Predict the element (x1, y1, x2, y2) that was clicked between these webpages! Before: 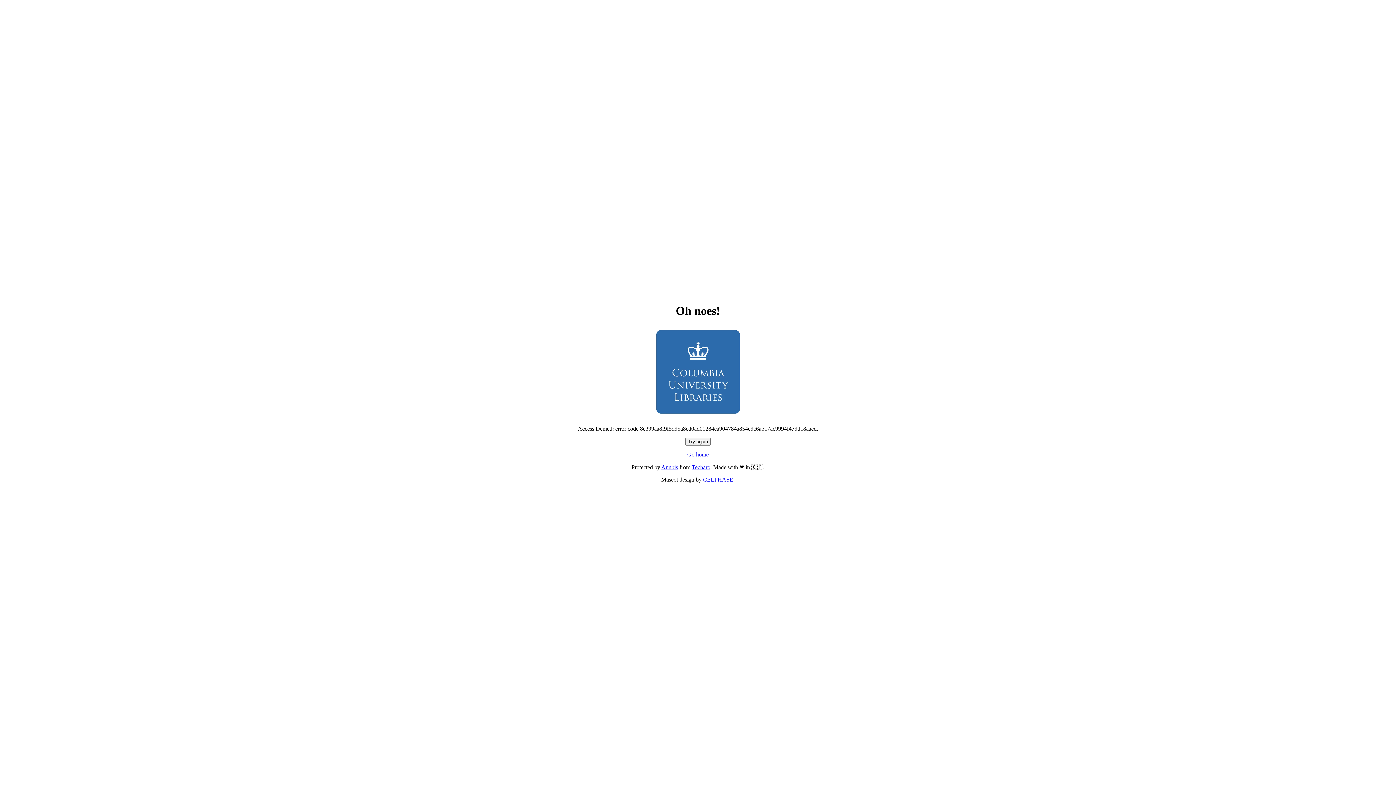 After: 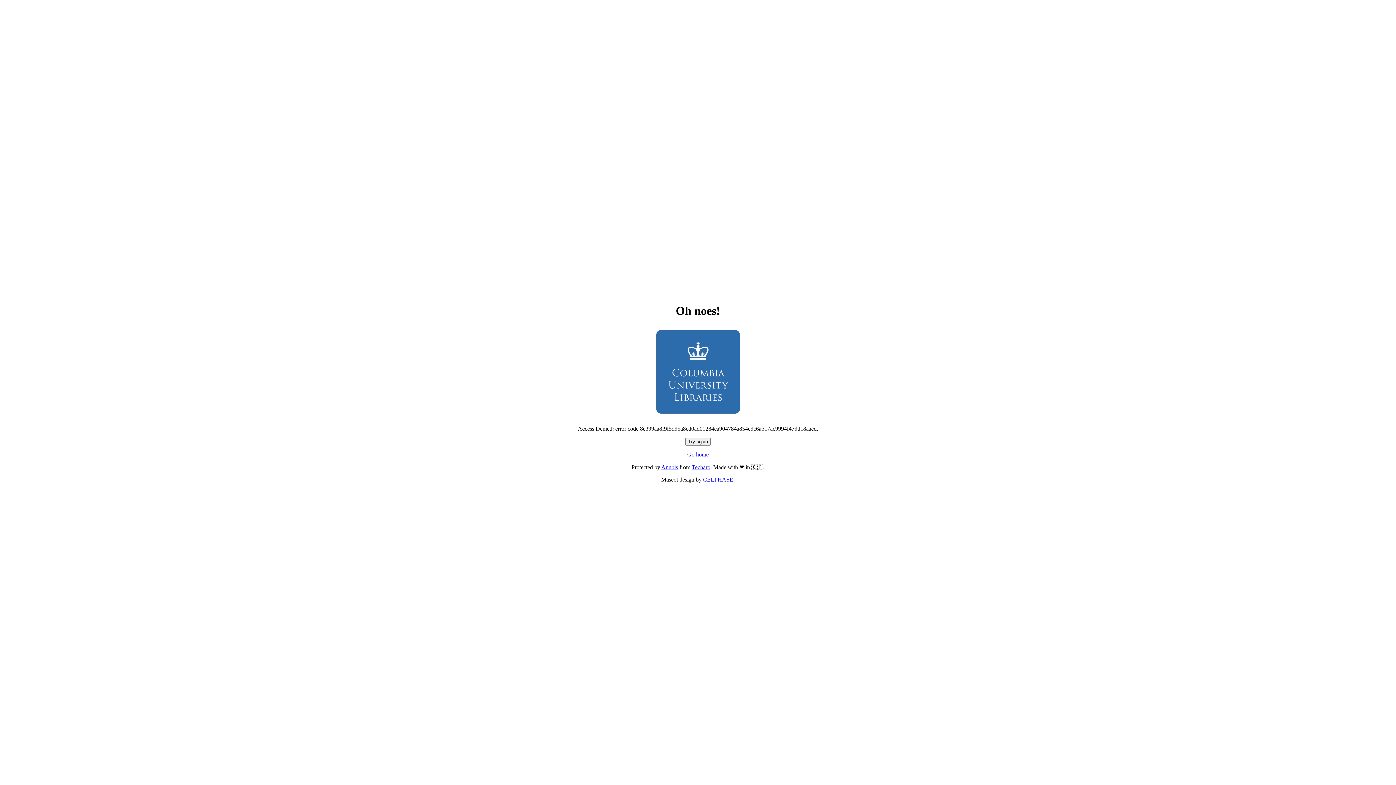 Action: label: Go home bbox: (687, 451, 708, 457)